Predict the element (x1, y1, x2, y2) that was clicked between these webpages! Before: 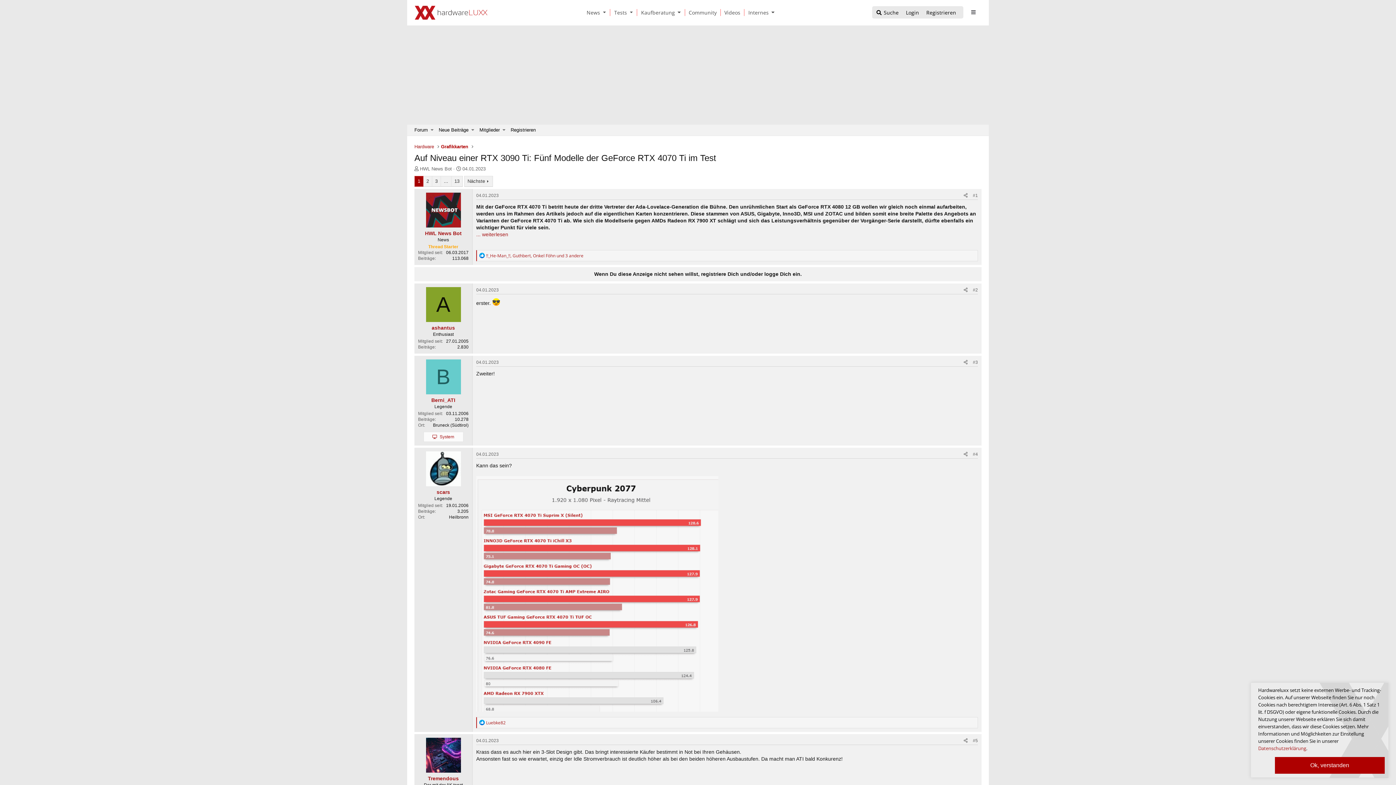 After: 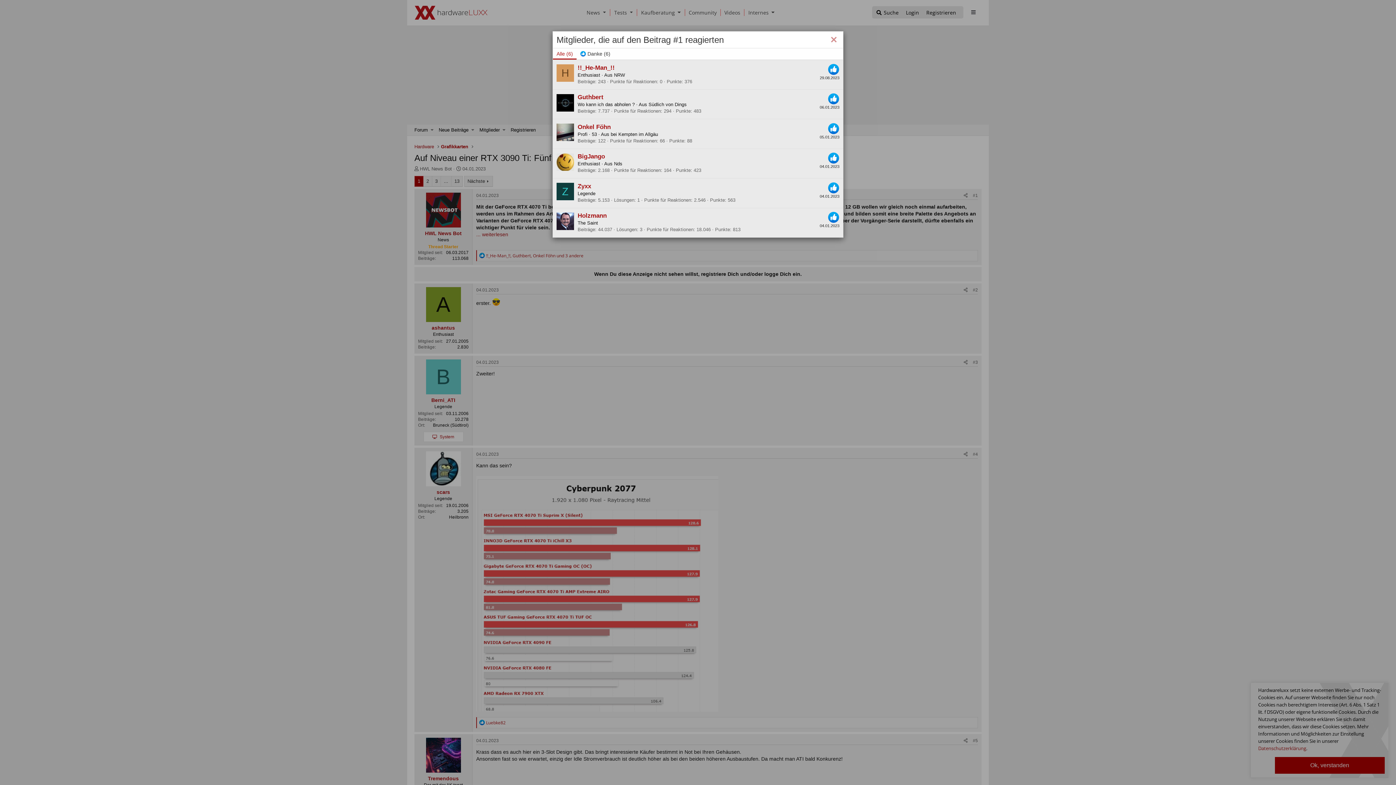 Action: bbox: (486, 252, 583, 258) label: !!_He-Man_!!, Guthbert, Onkel Föhn und 3 andere